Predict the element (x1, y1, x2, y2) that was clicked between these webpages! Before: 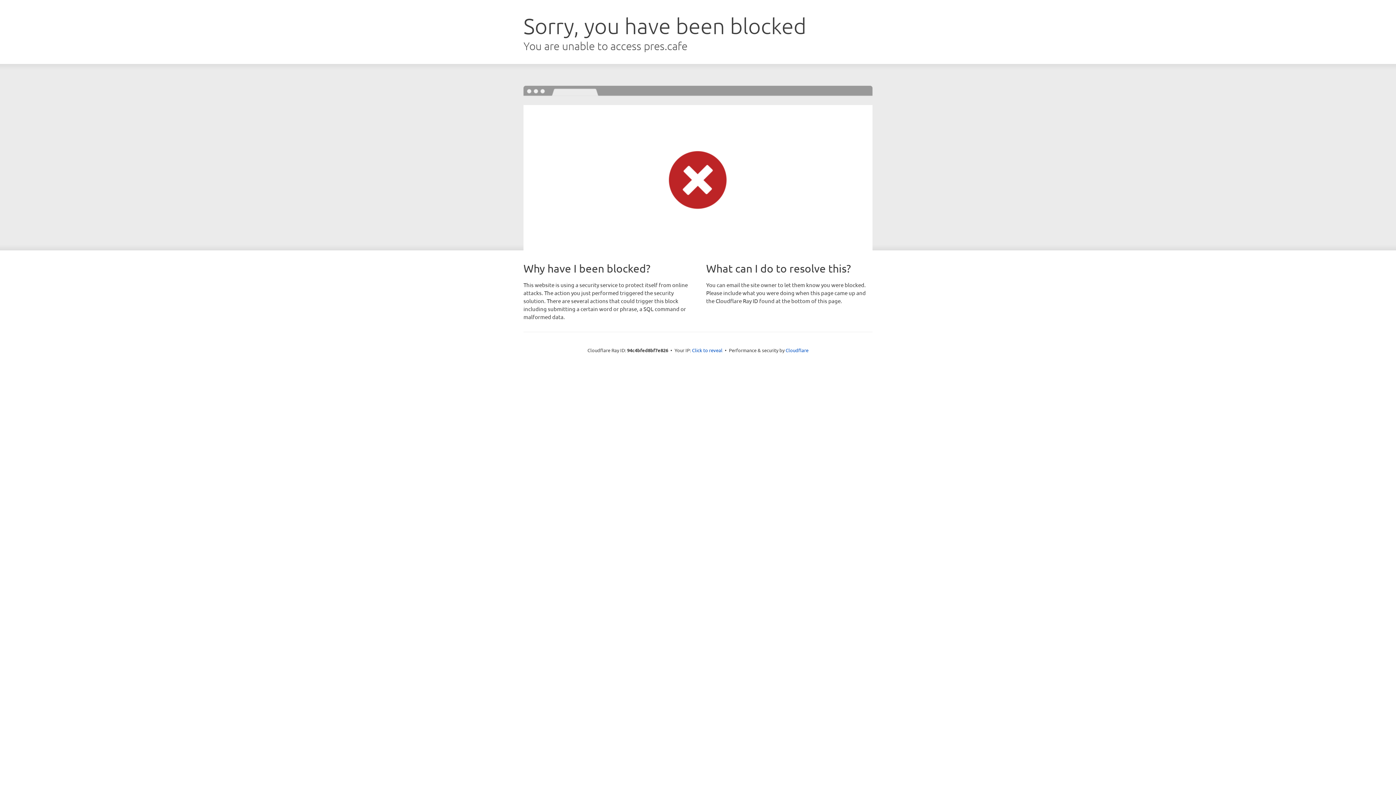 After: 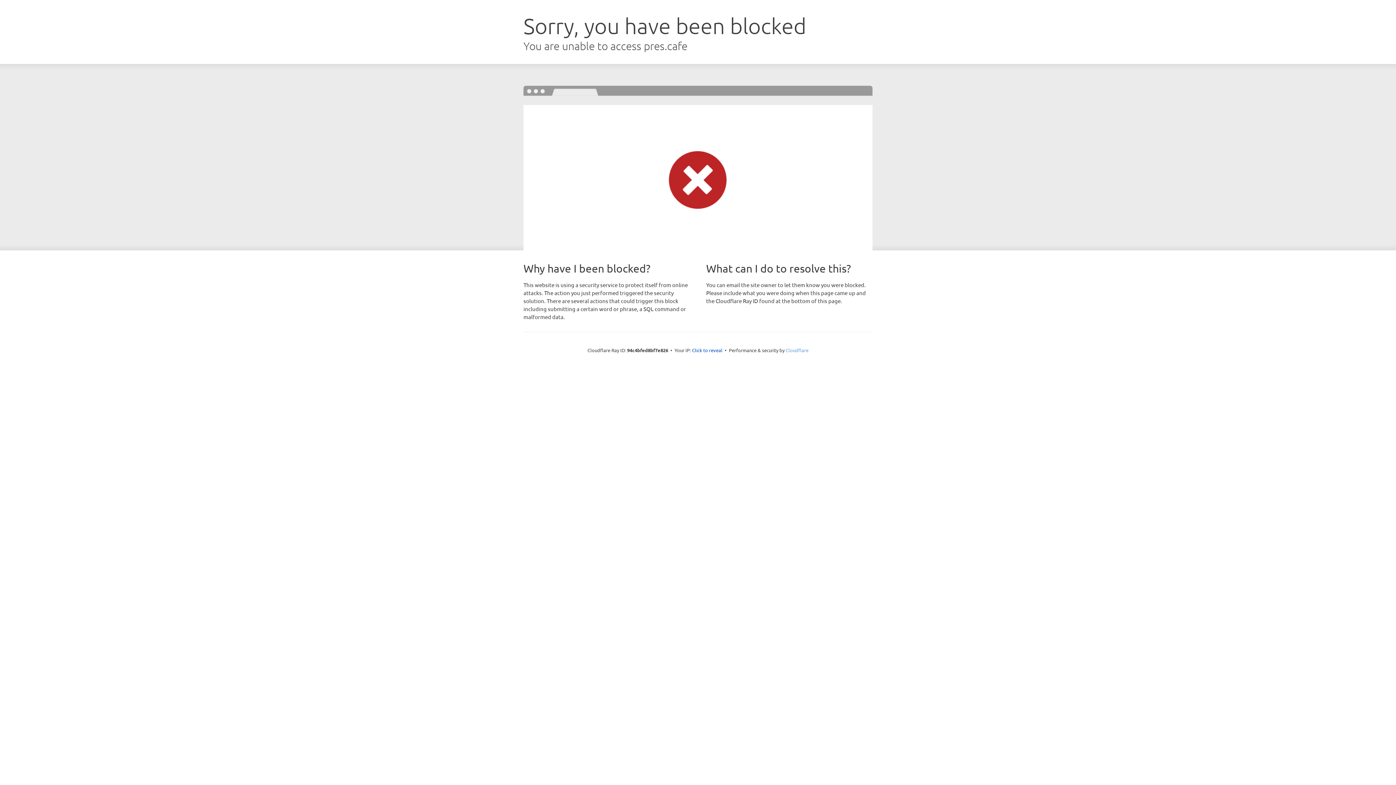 Action: bbox: (785, 347, 808, 353) label: Cloudflare